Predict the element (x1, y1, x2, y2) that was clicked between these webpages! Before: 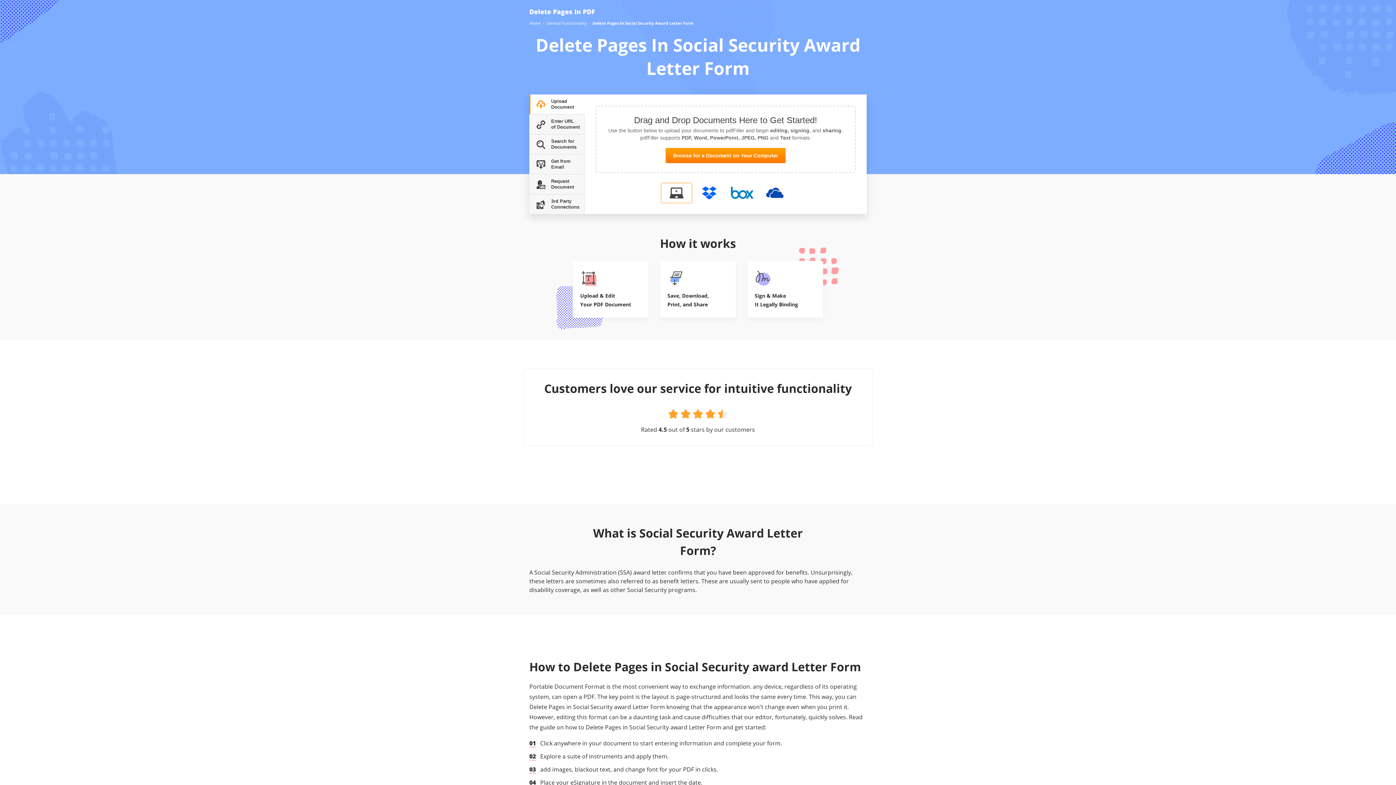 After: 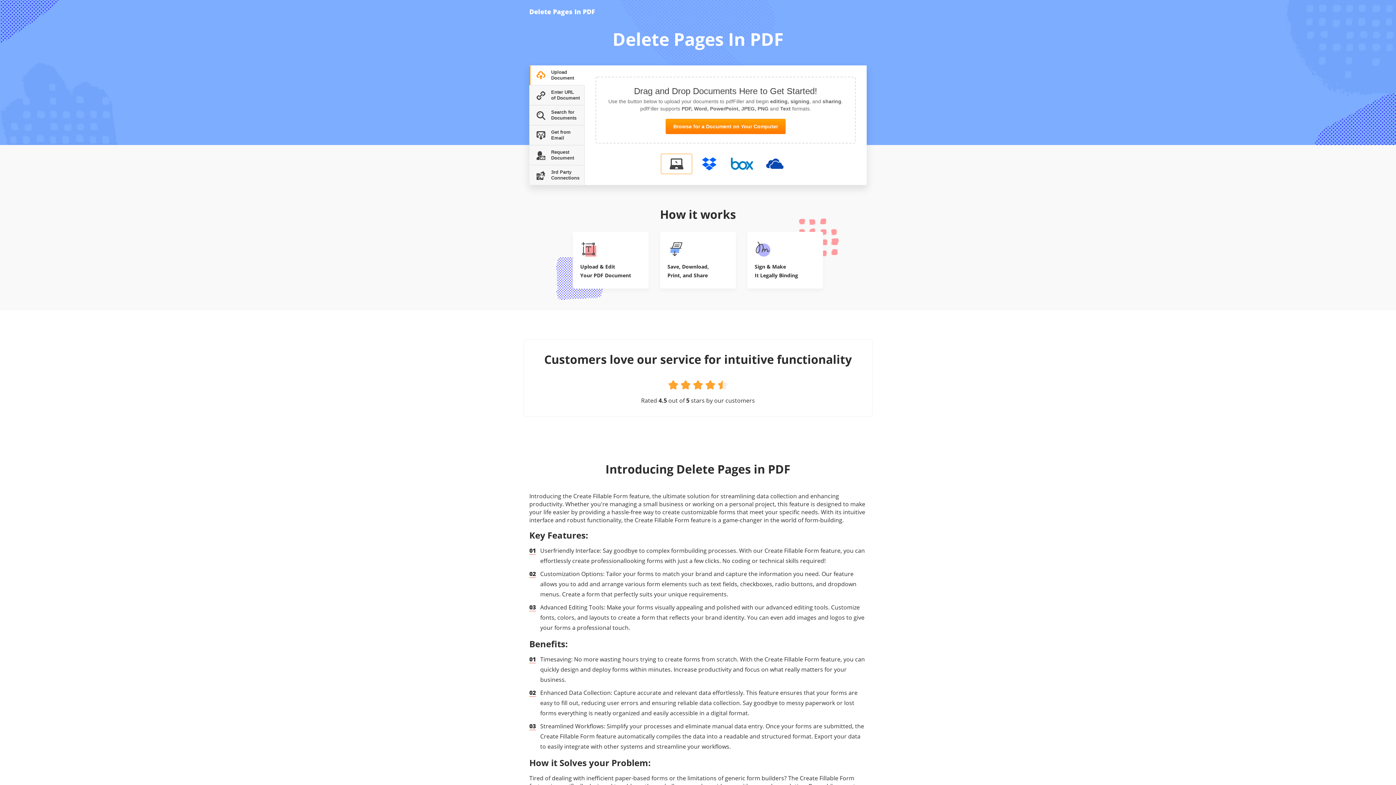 Action: bbox: (529, 20, 540, 26) label: Home